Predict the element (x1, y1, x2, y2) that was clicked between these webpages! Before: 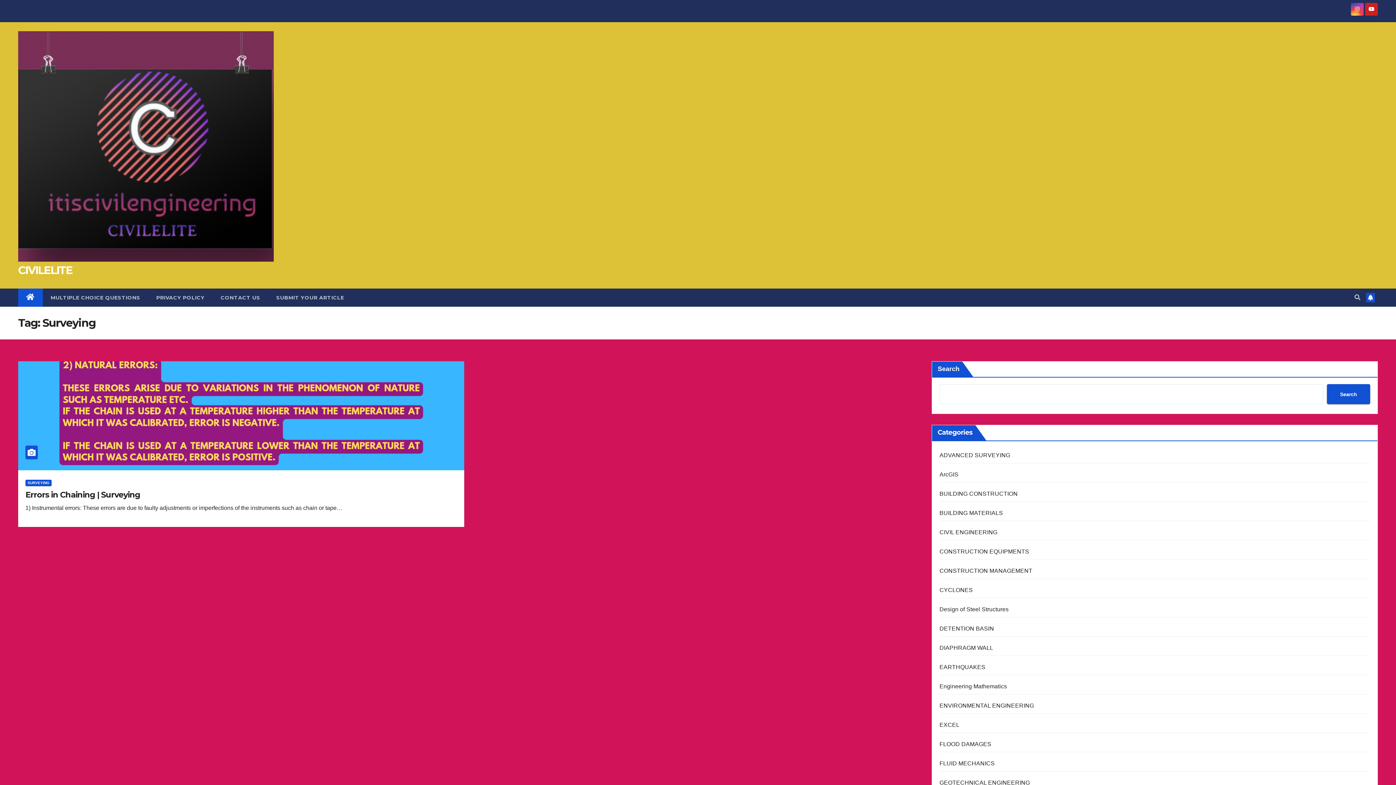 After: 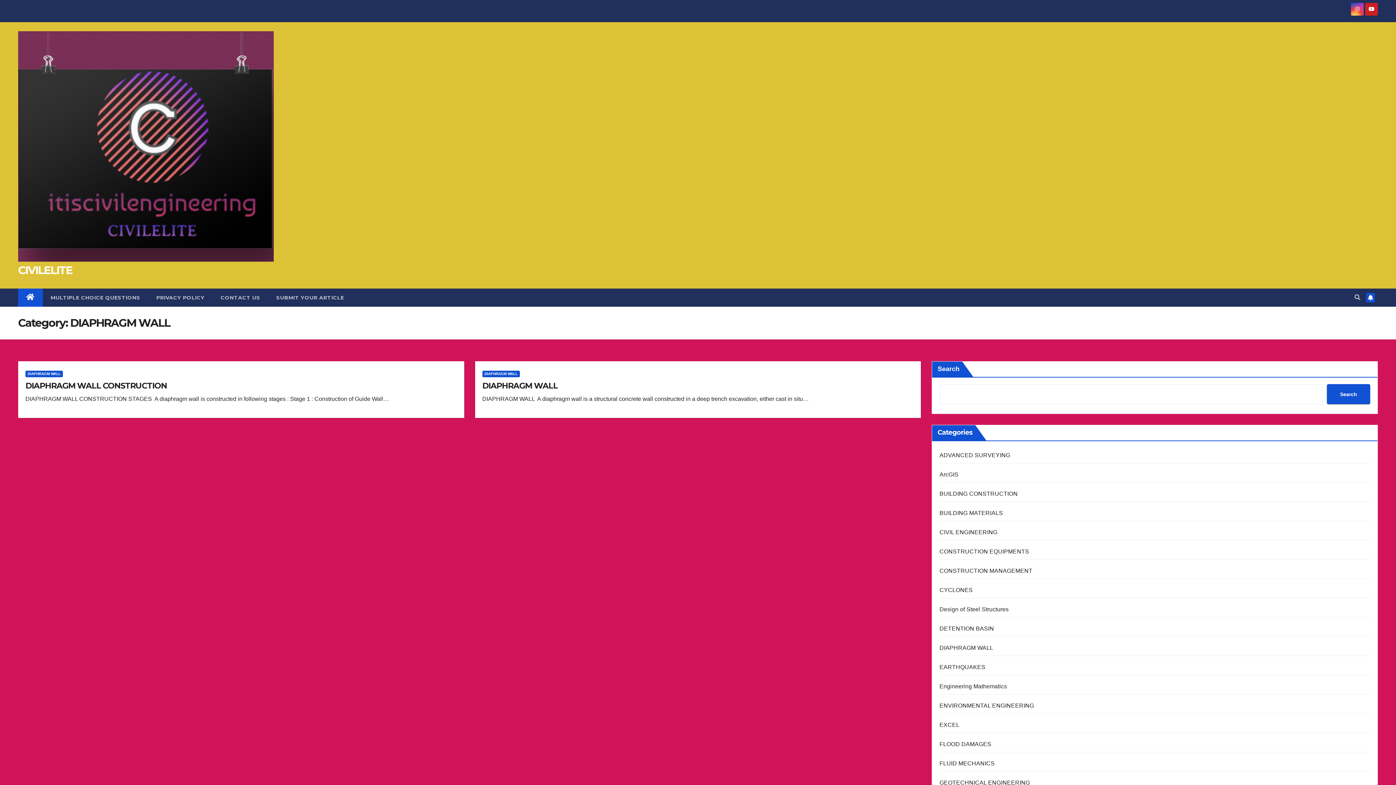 Action: bbox: (939, 645, 993, 651) label: DIAPHRAGM WALL